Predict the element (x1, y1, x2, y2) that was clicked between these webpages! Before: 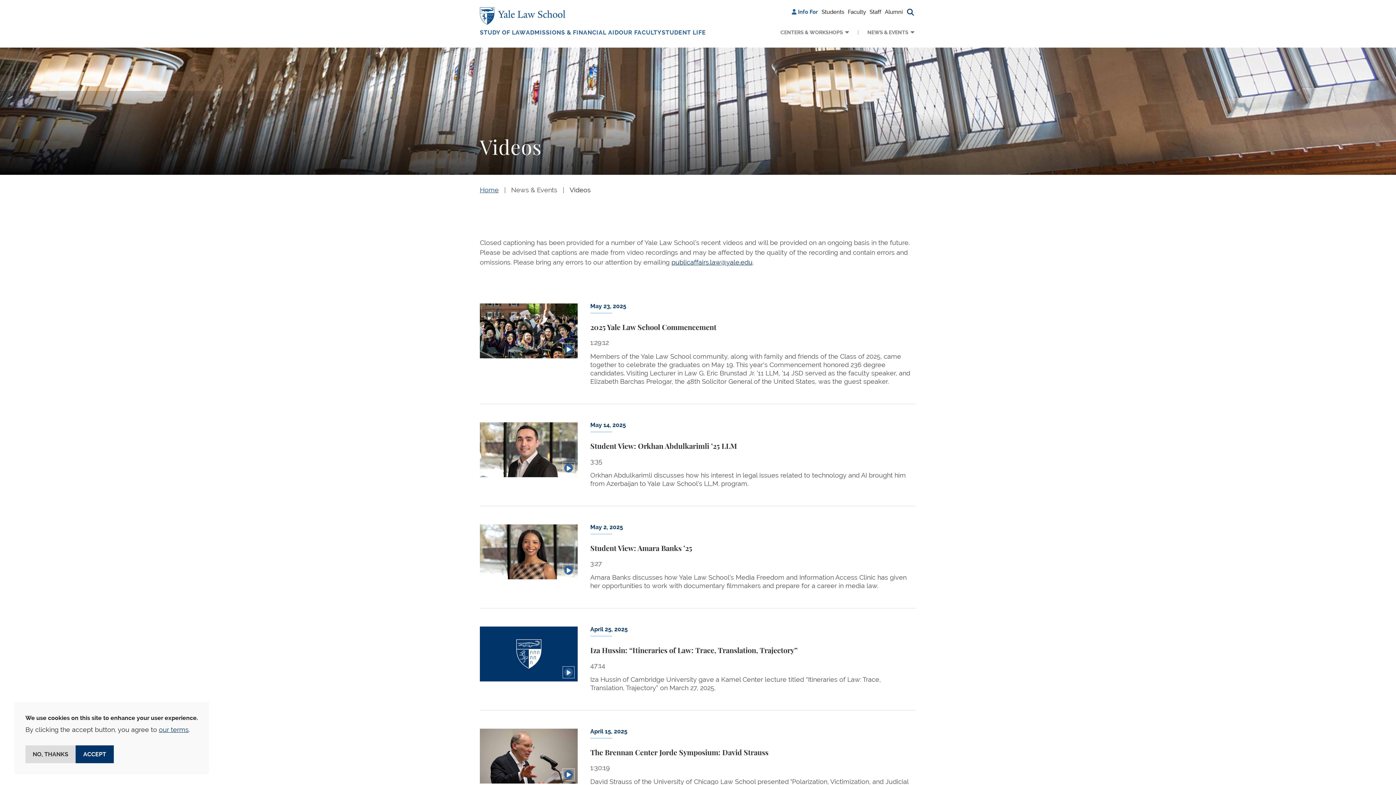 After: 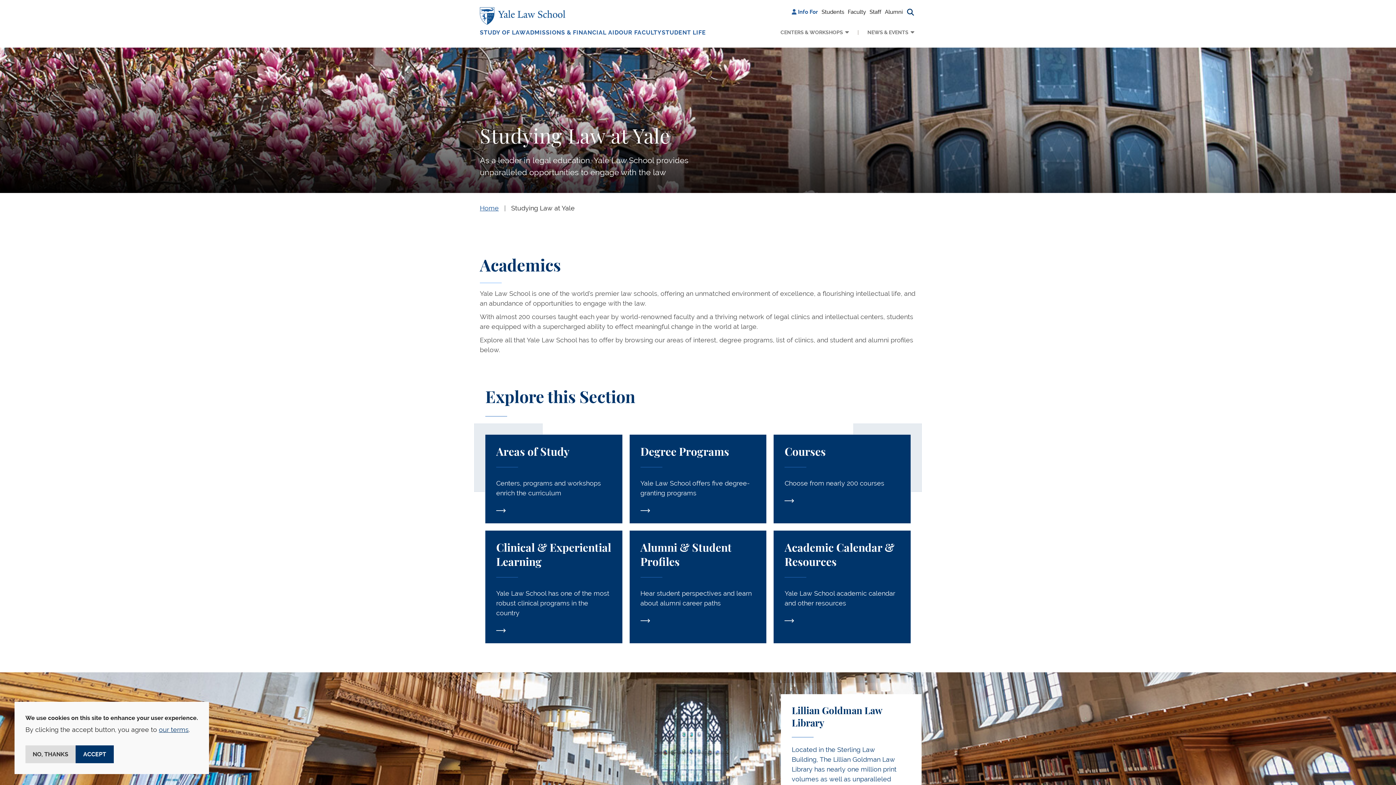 Action: label: STUDY OF LAW bbox: (480, 29, 526, 42)